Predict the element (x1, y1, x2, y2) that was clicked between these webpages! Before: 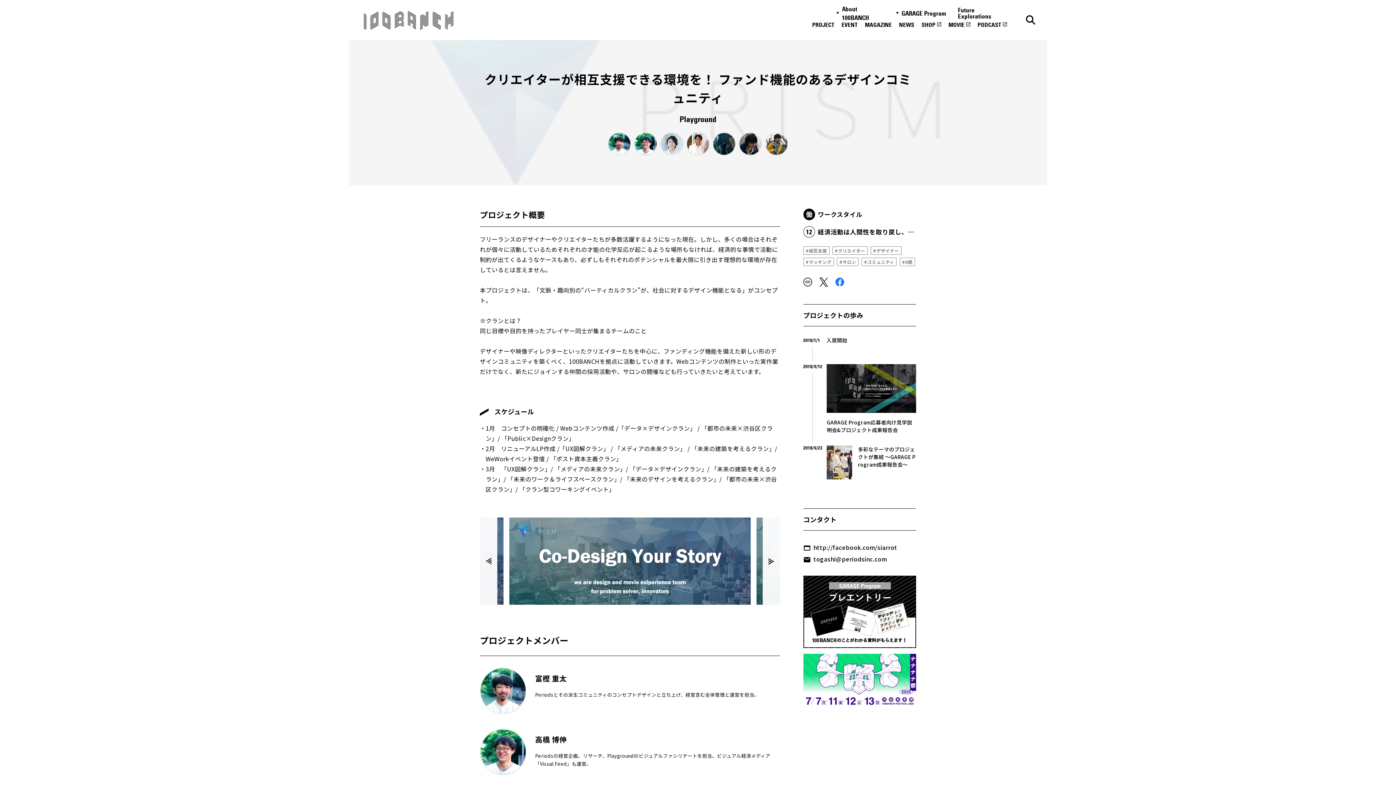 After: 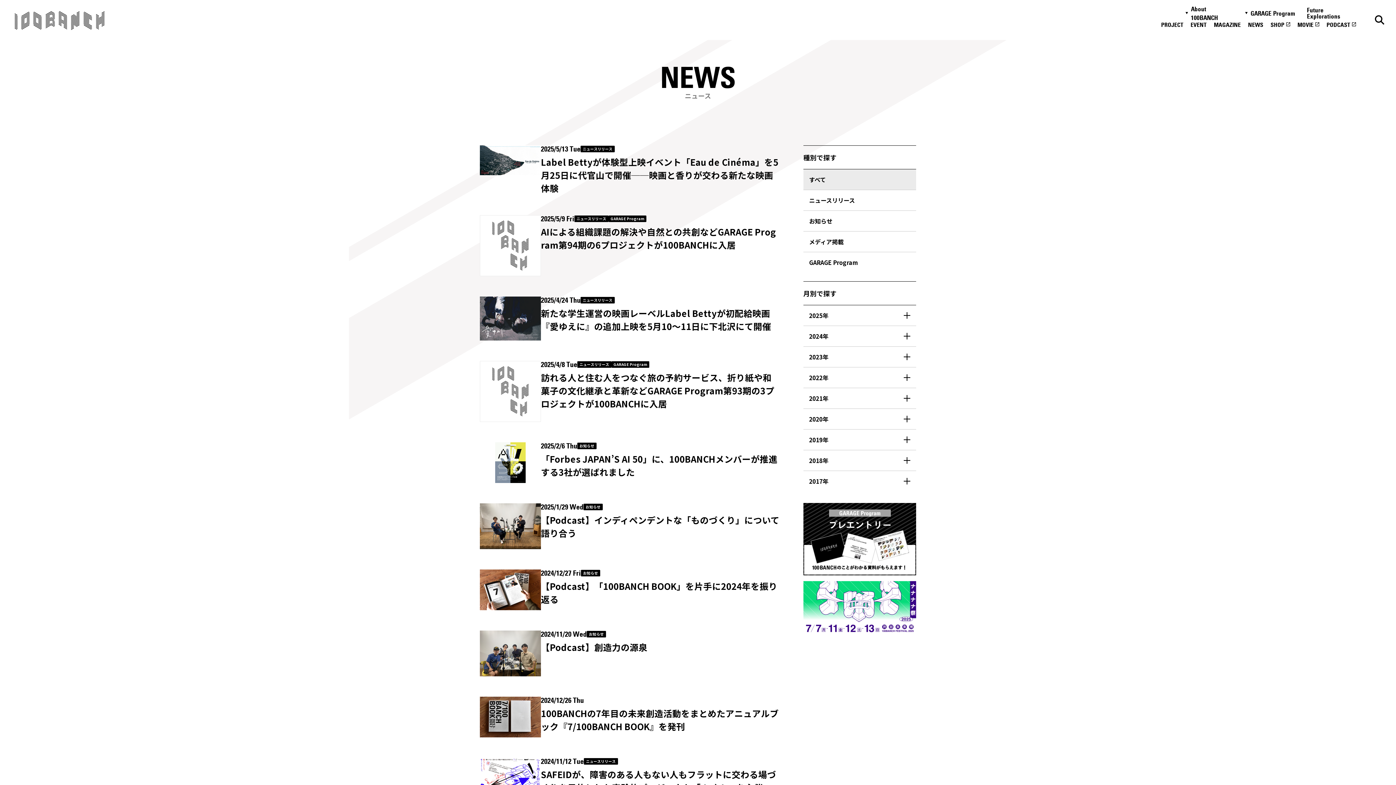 Action: bbox: (899, 21, 914, 27) label: NEWS